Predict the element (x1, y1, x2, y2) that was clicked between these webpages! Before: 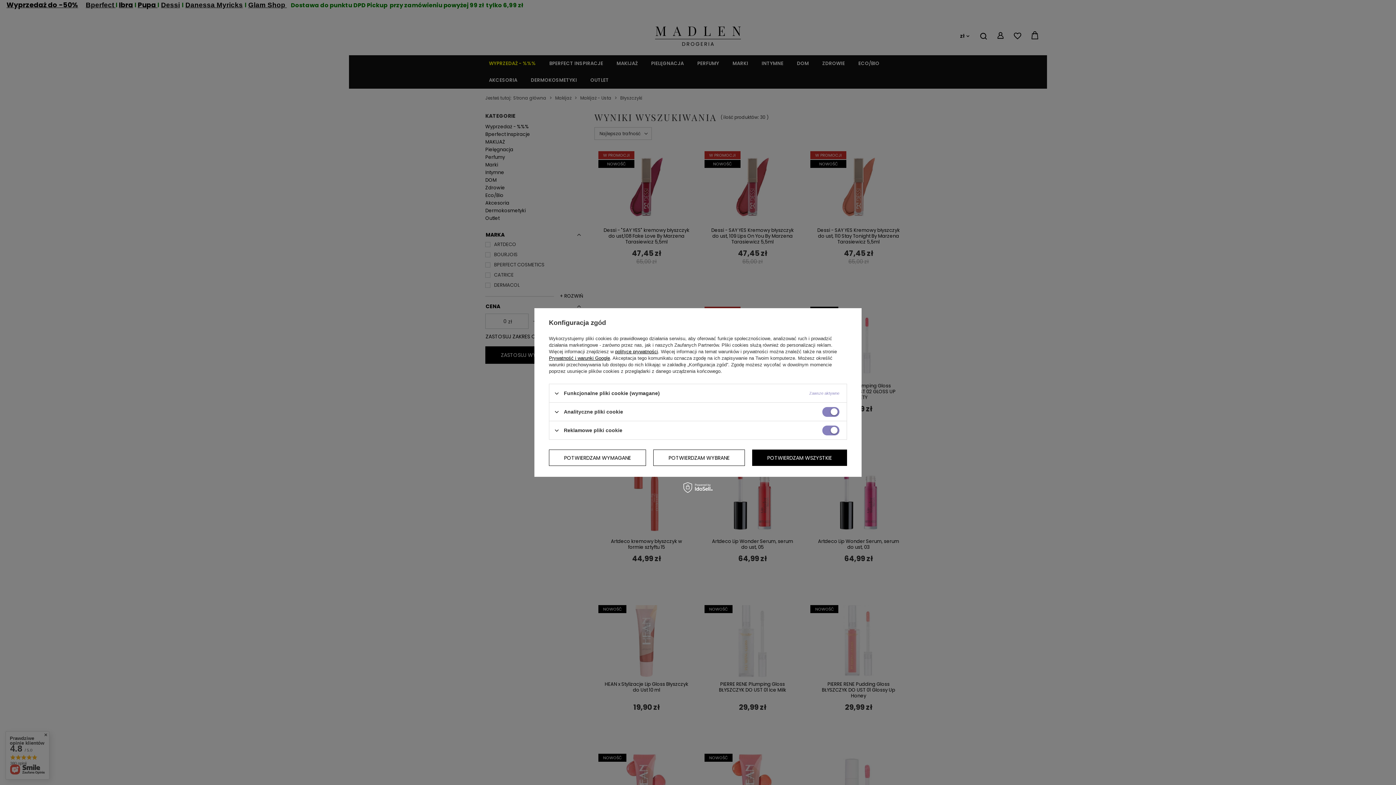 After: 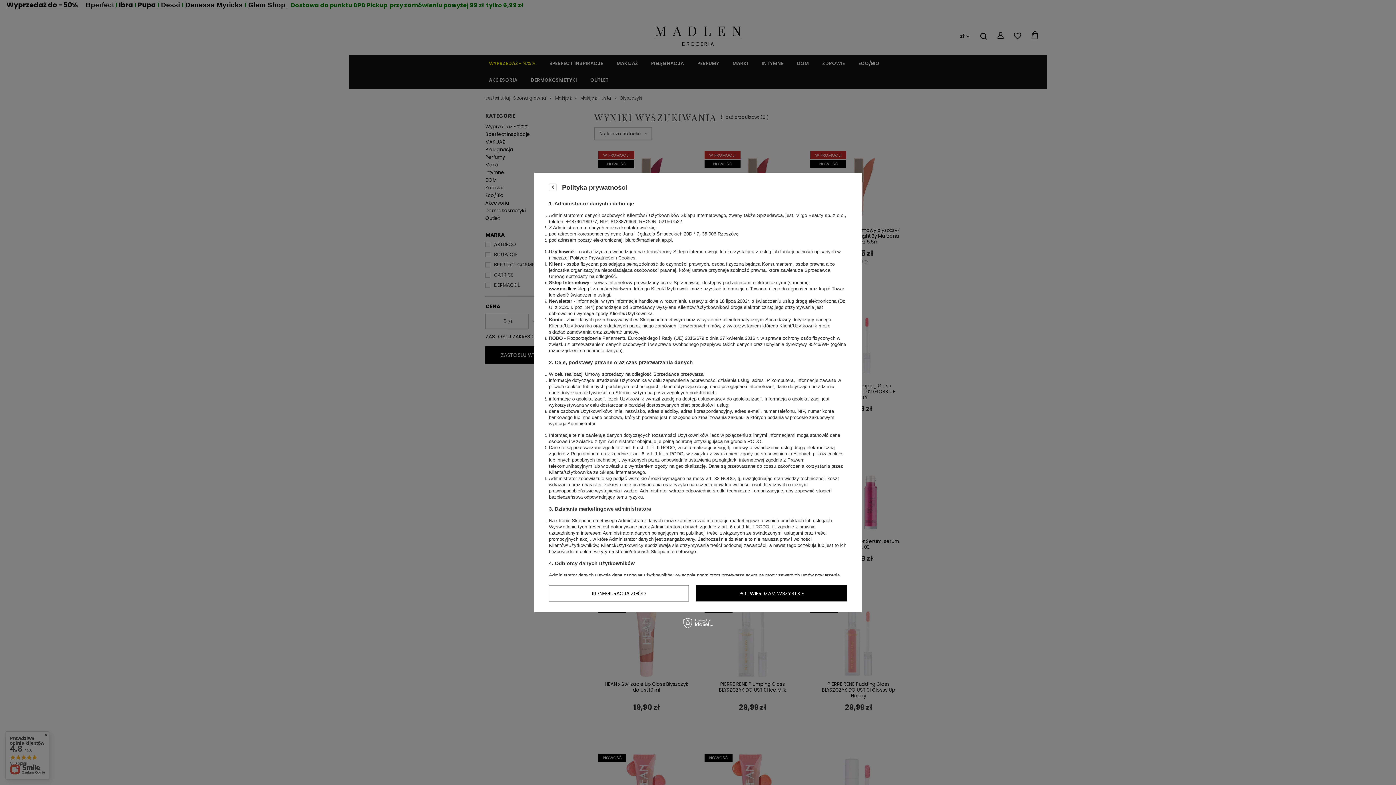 Action: label: polityce prywatności bbox: (615, 349, 658, 354)